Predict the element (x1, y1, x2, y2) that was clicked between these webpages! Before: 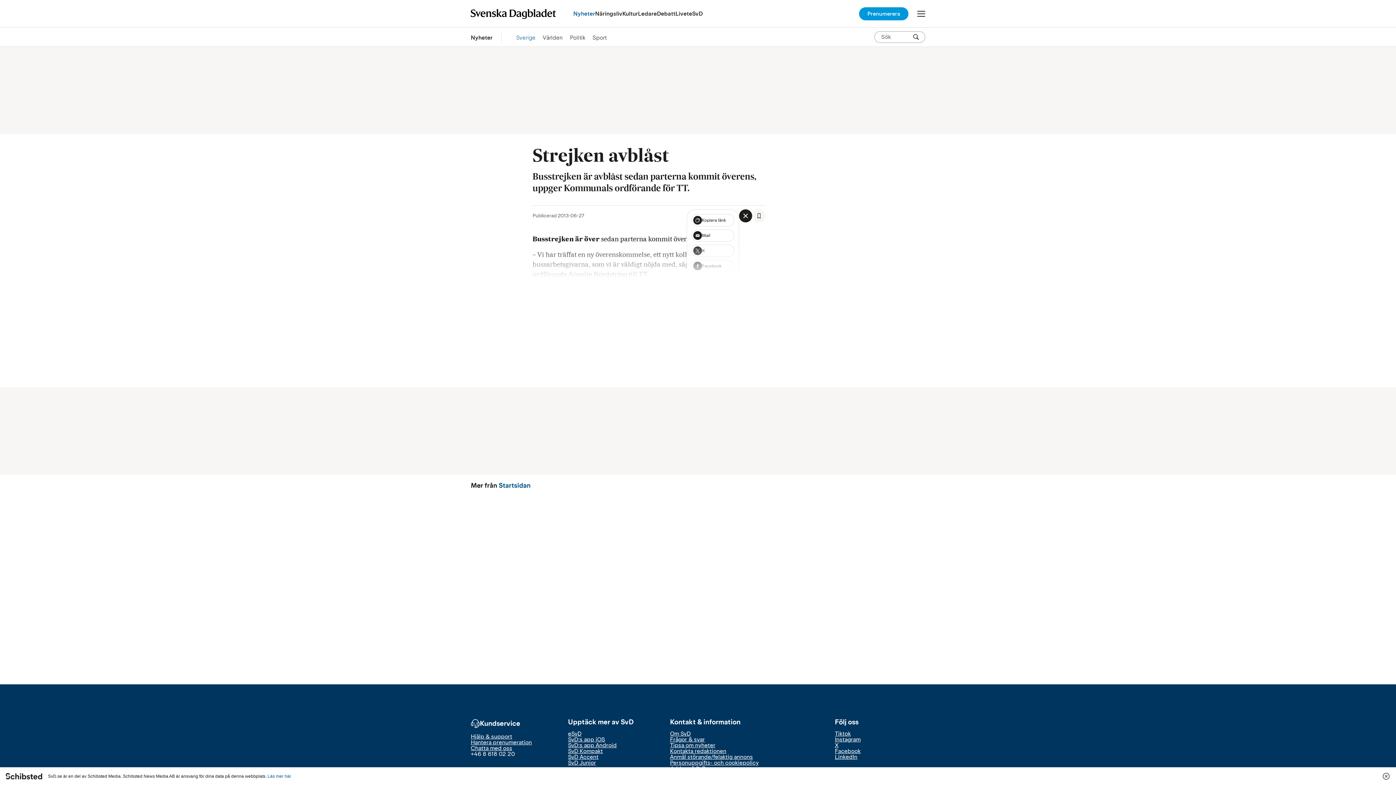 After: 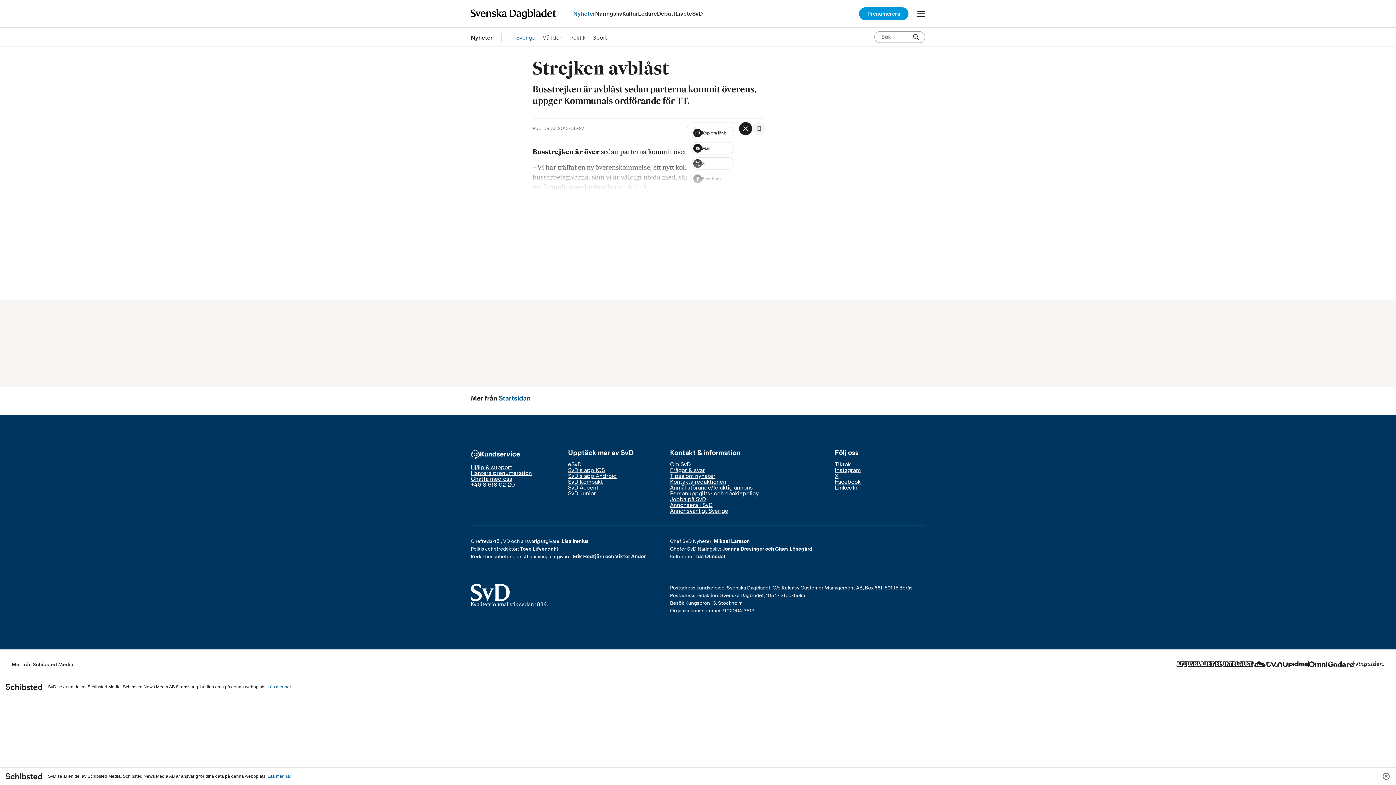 Action: bbox: (835, 754, 857, 760) label: LinkedIn